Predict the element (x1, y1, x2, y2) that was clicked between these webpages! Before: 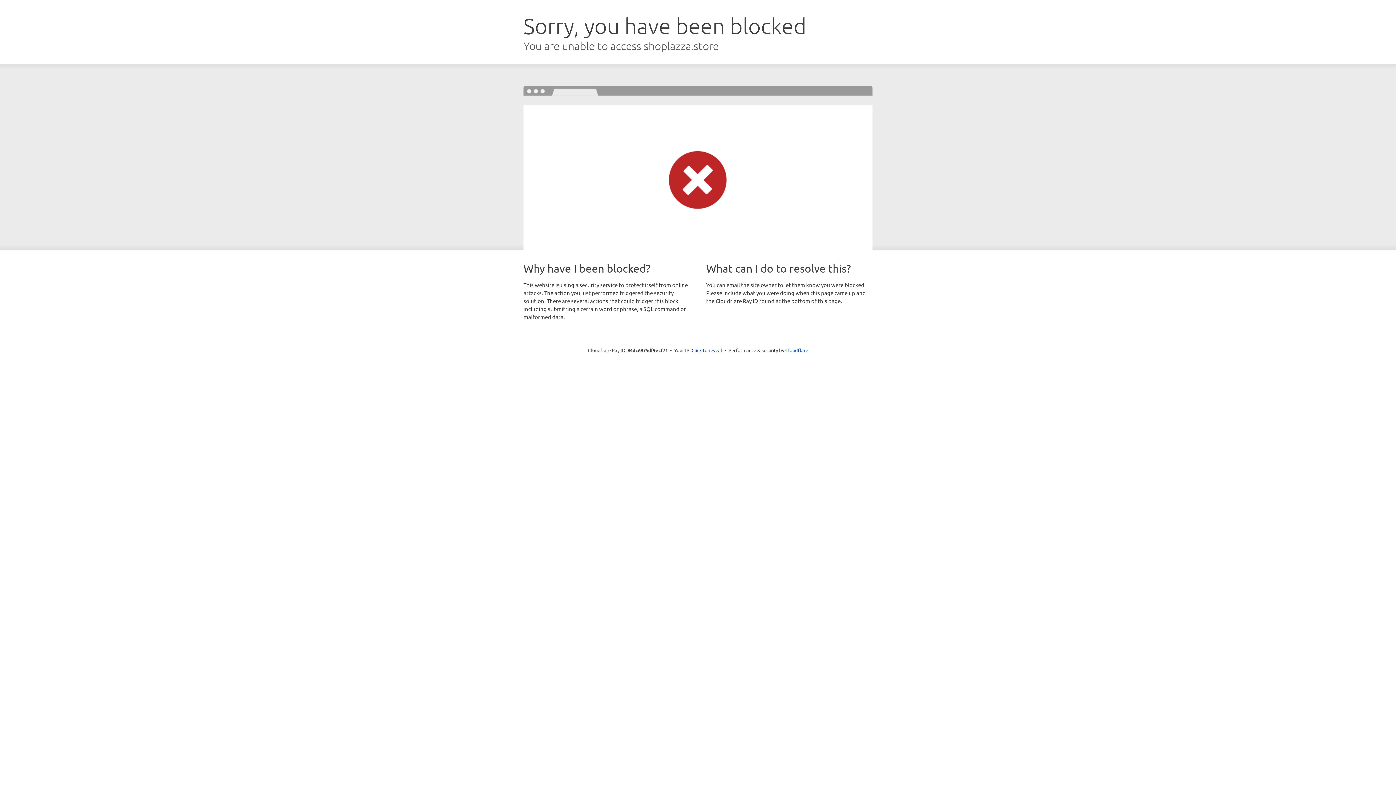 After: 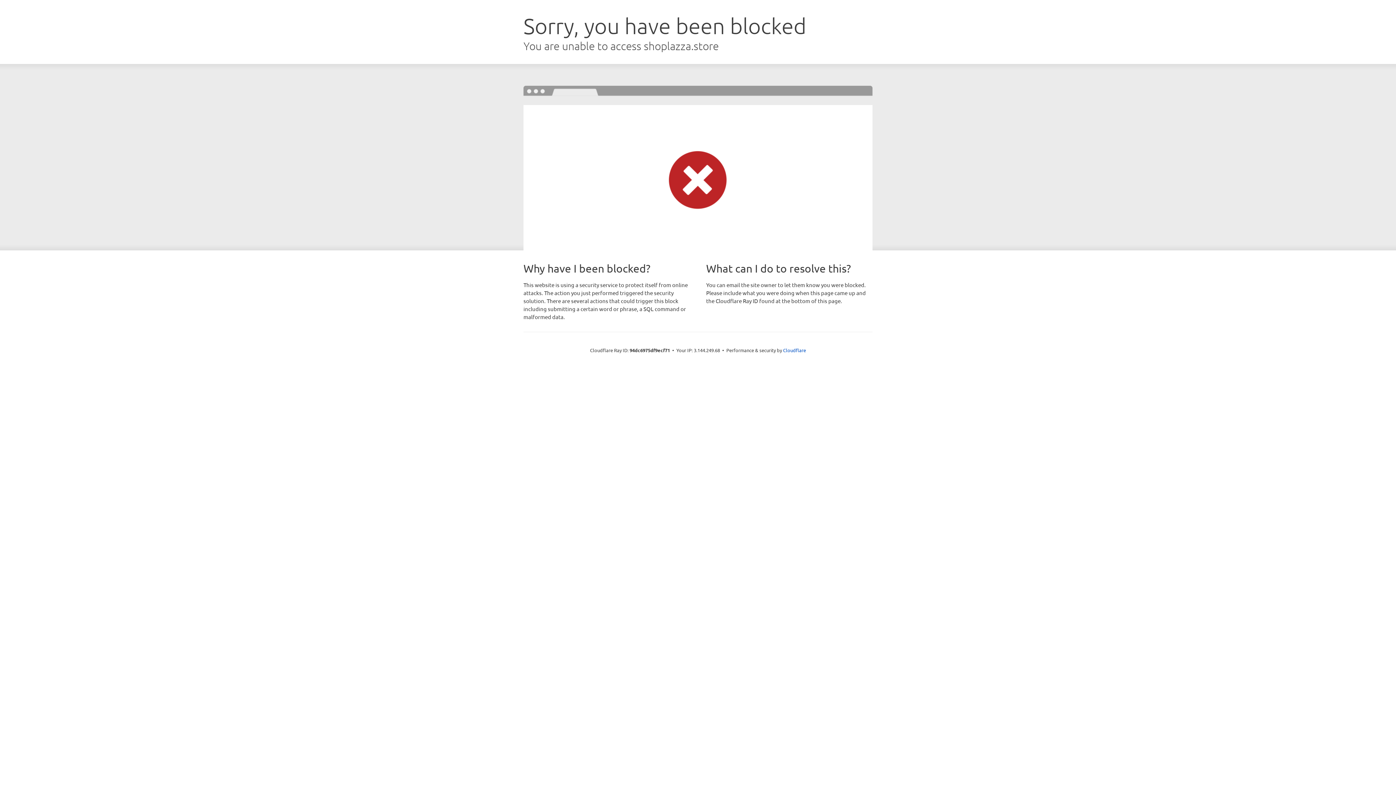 Action: bbox: (691, 346, 722, 353) label: Click to reveal